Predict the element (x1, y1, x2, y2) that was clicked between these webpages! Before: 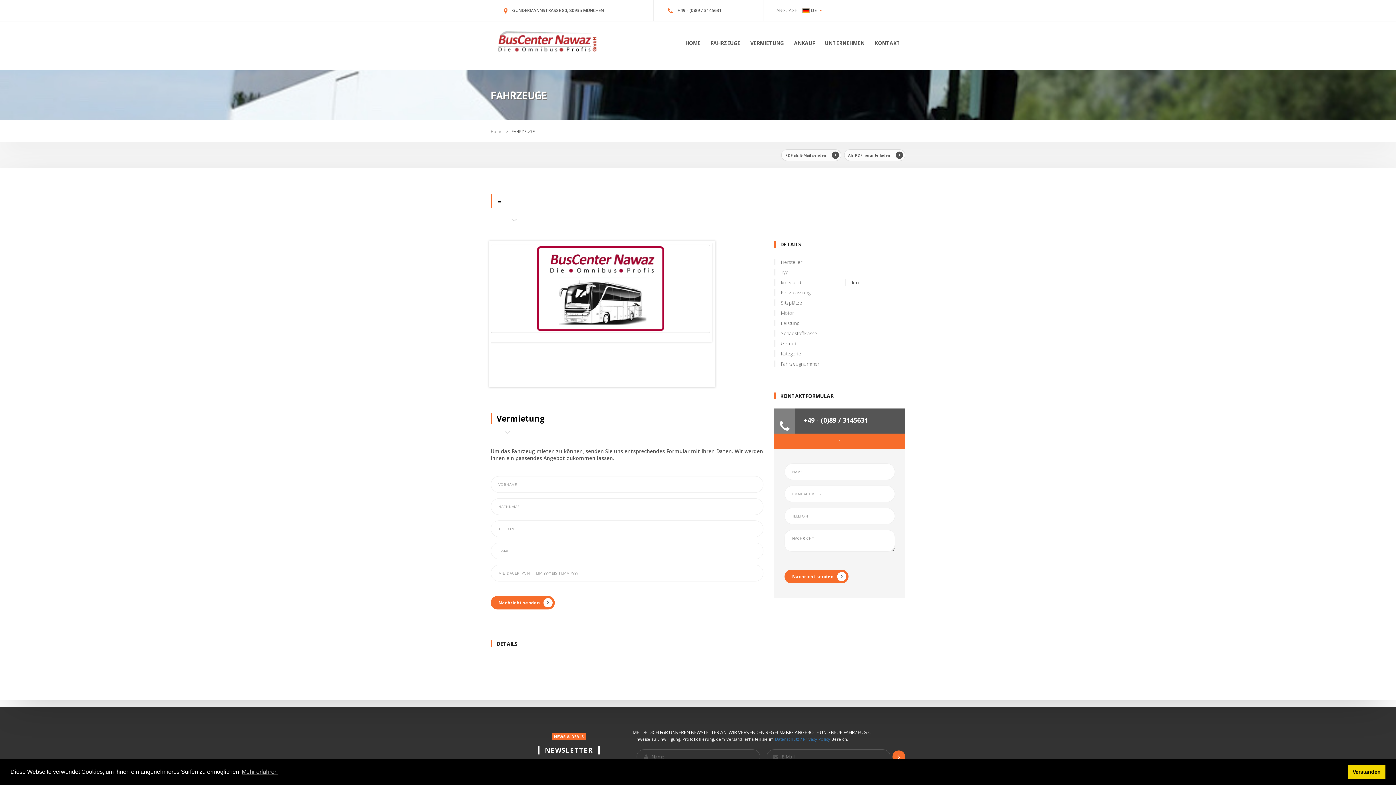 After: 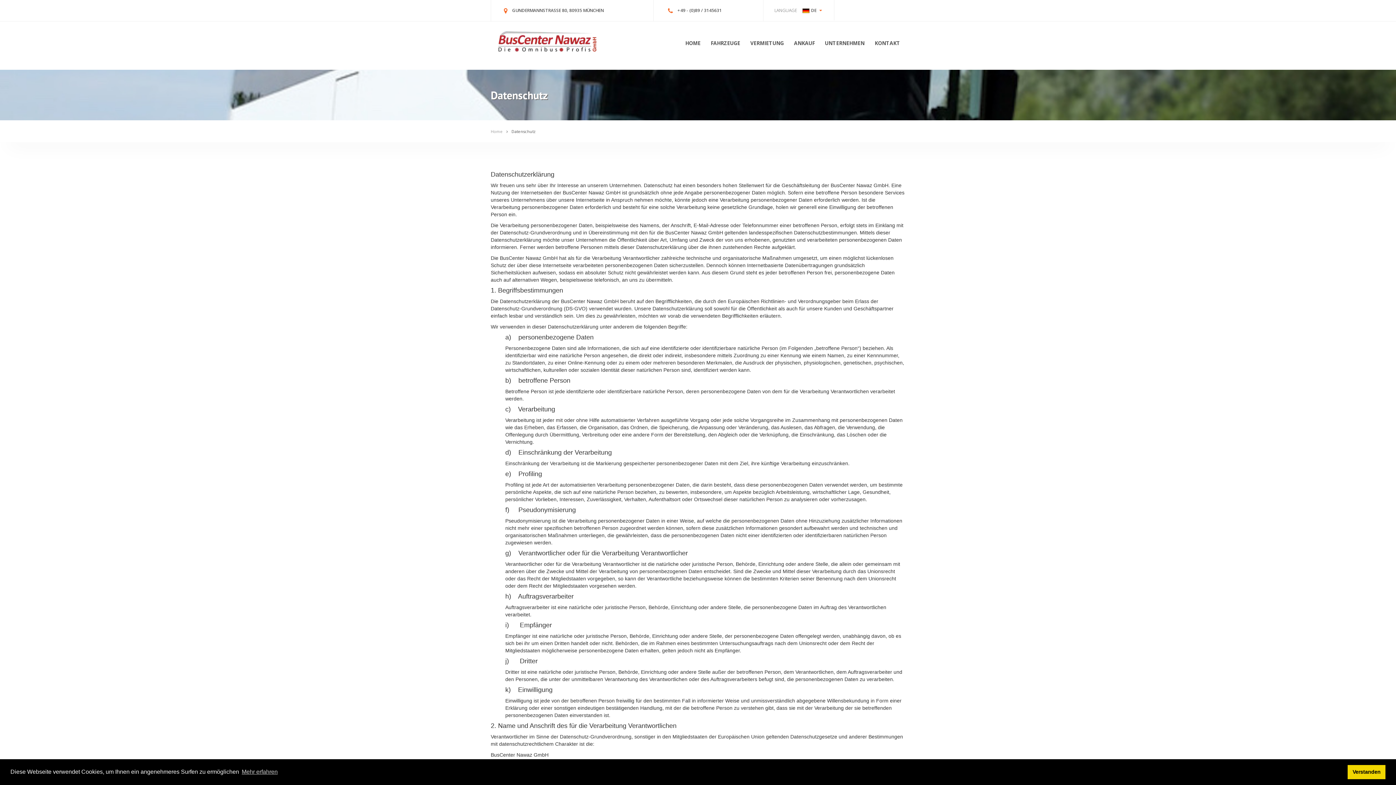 Action: label: Datenschutz / Privacy Policy bbox: (775, 736, 830, 742)